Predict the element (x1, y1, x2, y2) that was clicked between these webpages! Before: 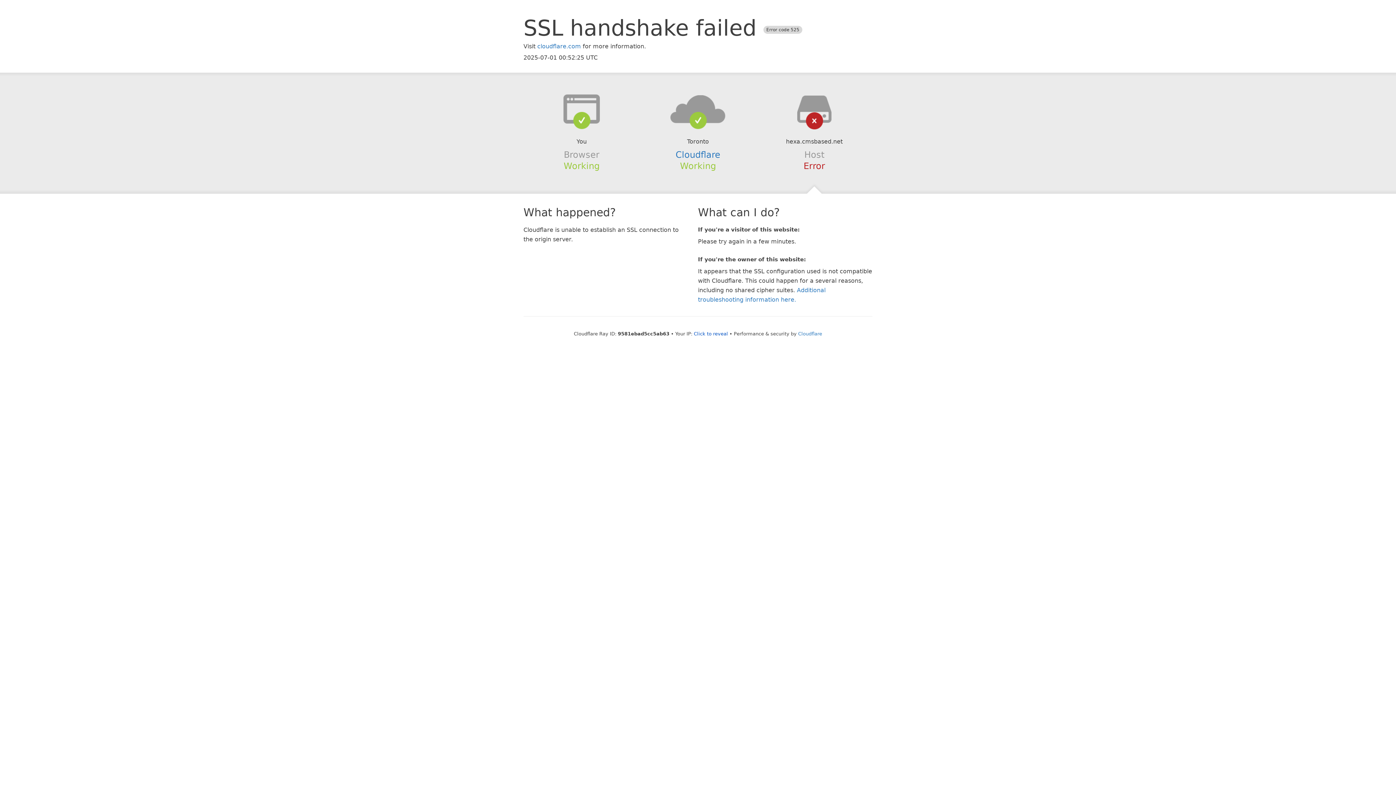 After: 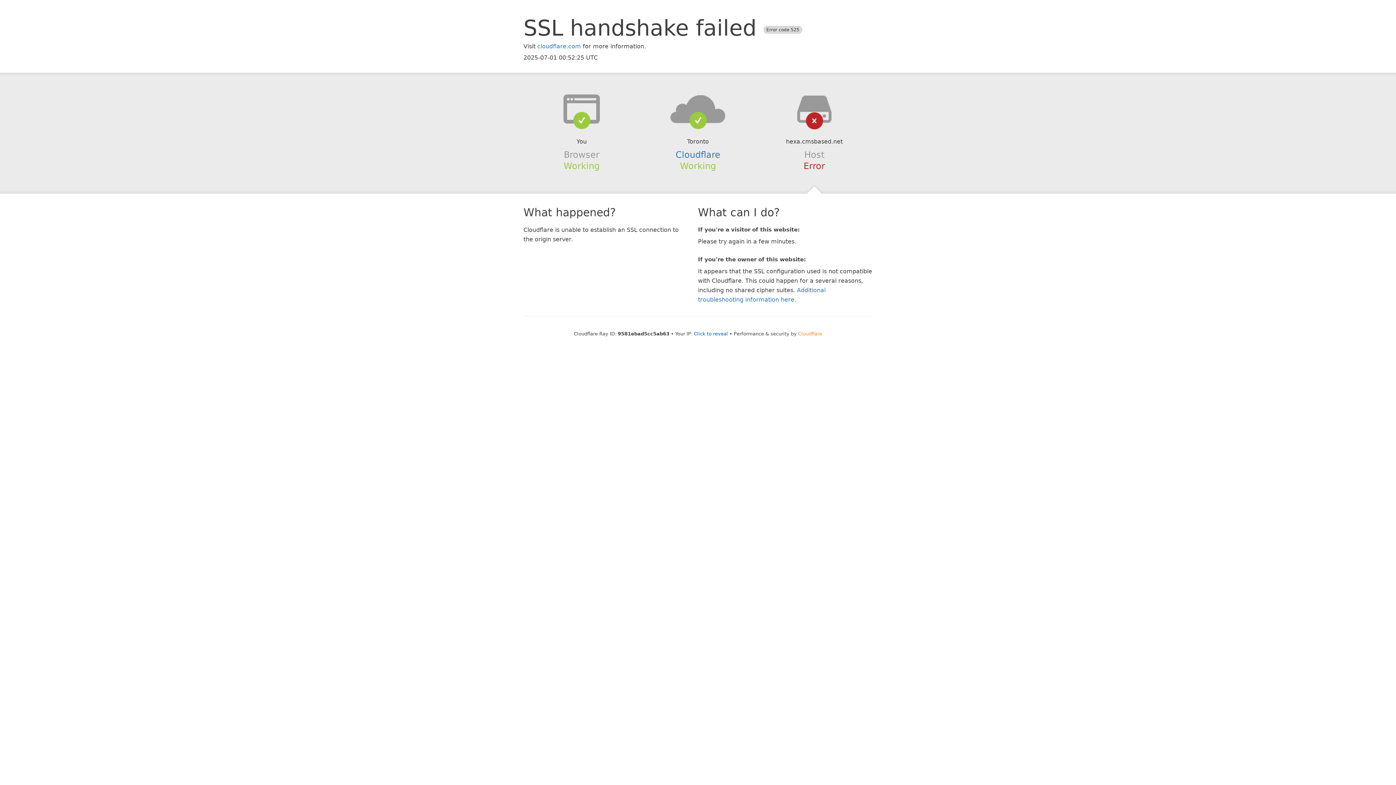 Action: label: Cloudflare bbox: (798, 331, 822, 336)